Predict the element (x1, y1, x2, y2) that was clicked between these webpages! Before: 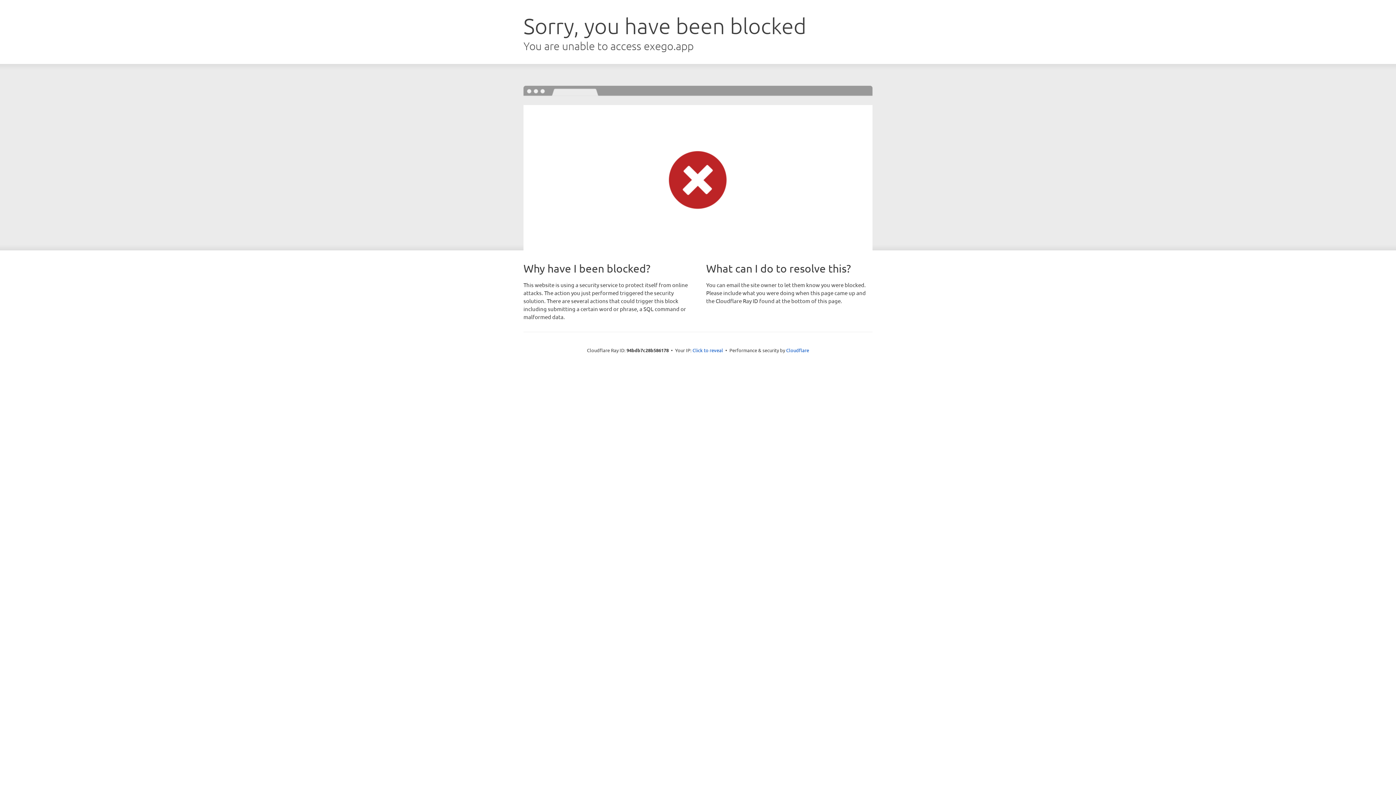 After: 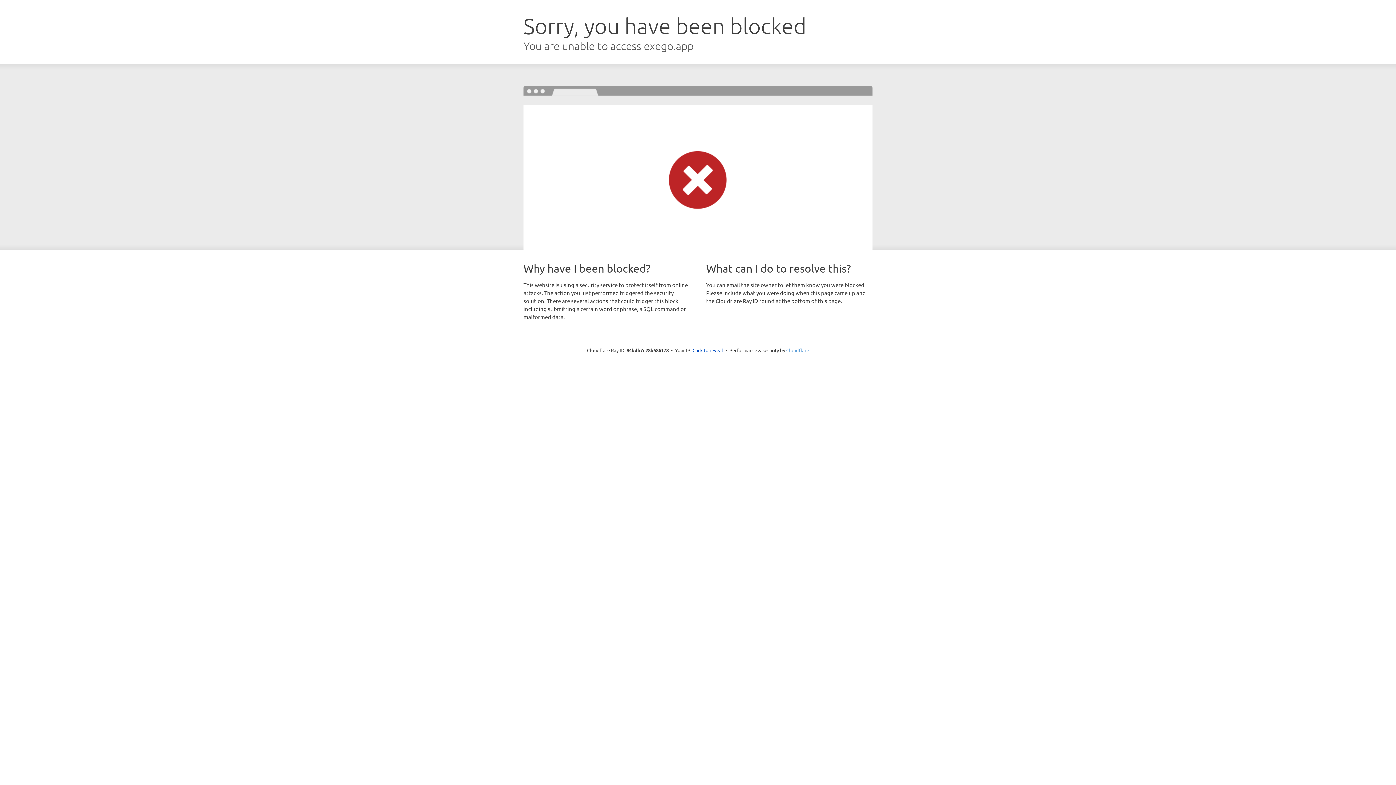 Action: bbox: (786, 347, 809, 353) label: Cloudflare